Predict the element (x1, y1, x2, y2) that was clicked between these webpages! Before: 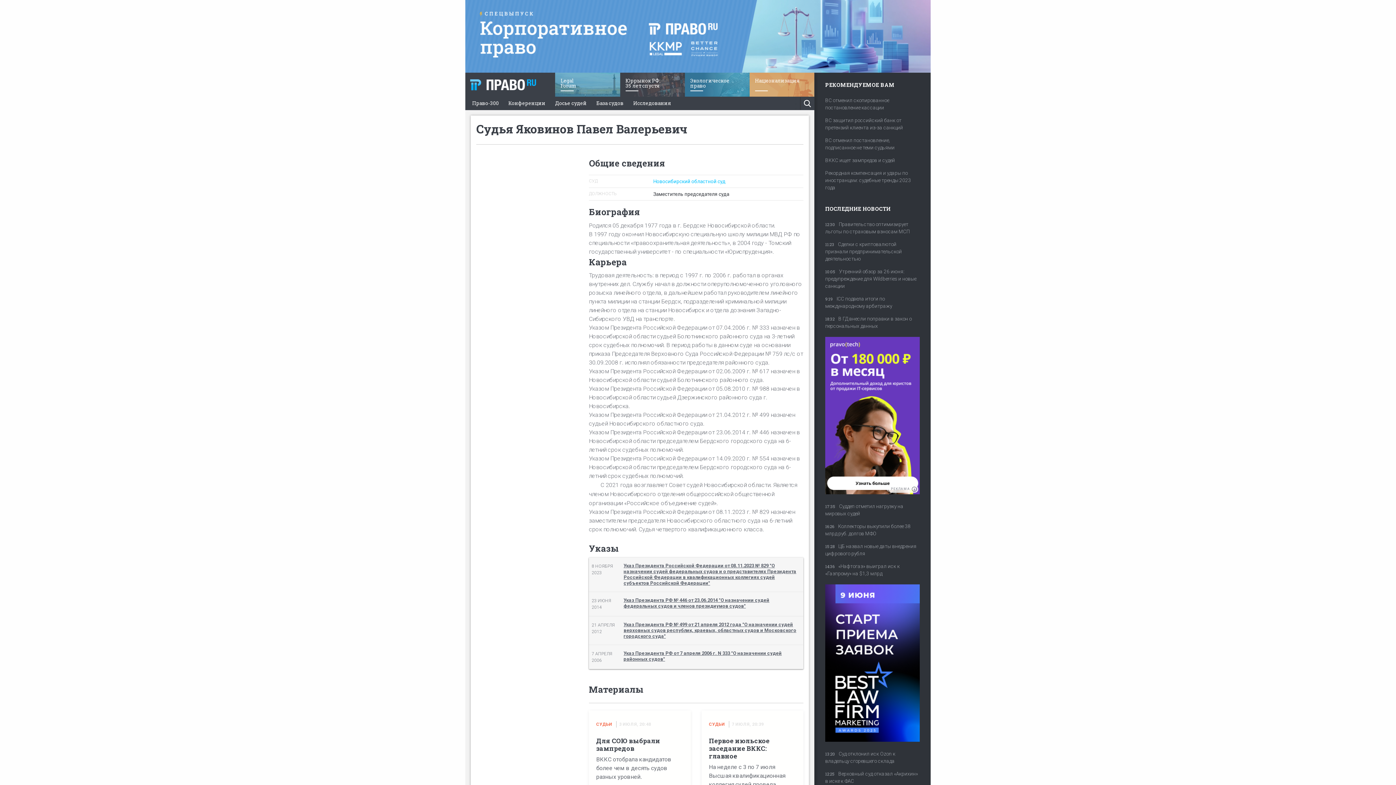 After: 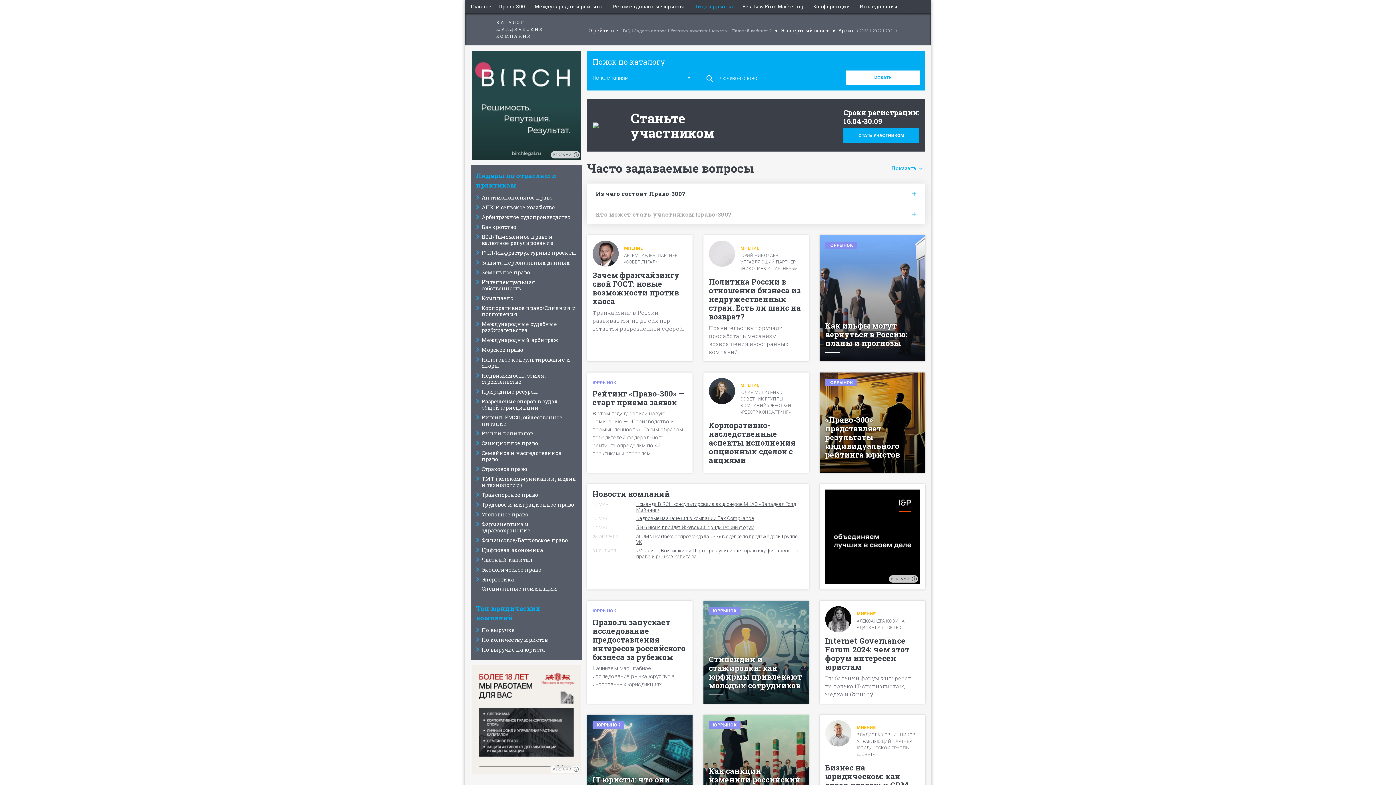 Action: bbox: (472, 96, 498, 110) label: Право-300